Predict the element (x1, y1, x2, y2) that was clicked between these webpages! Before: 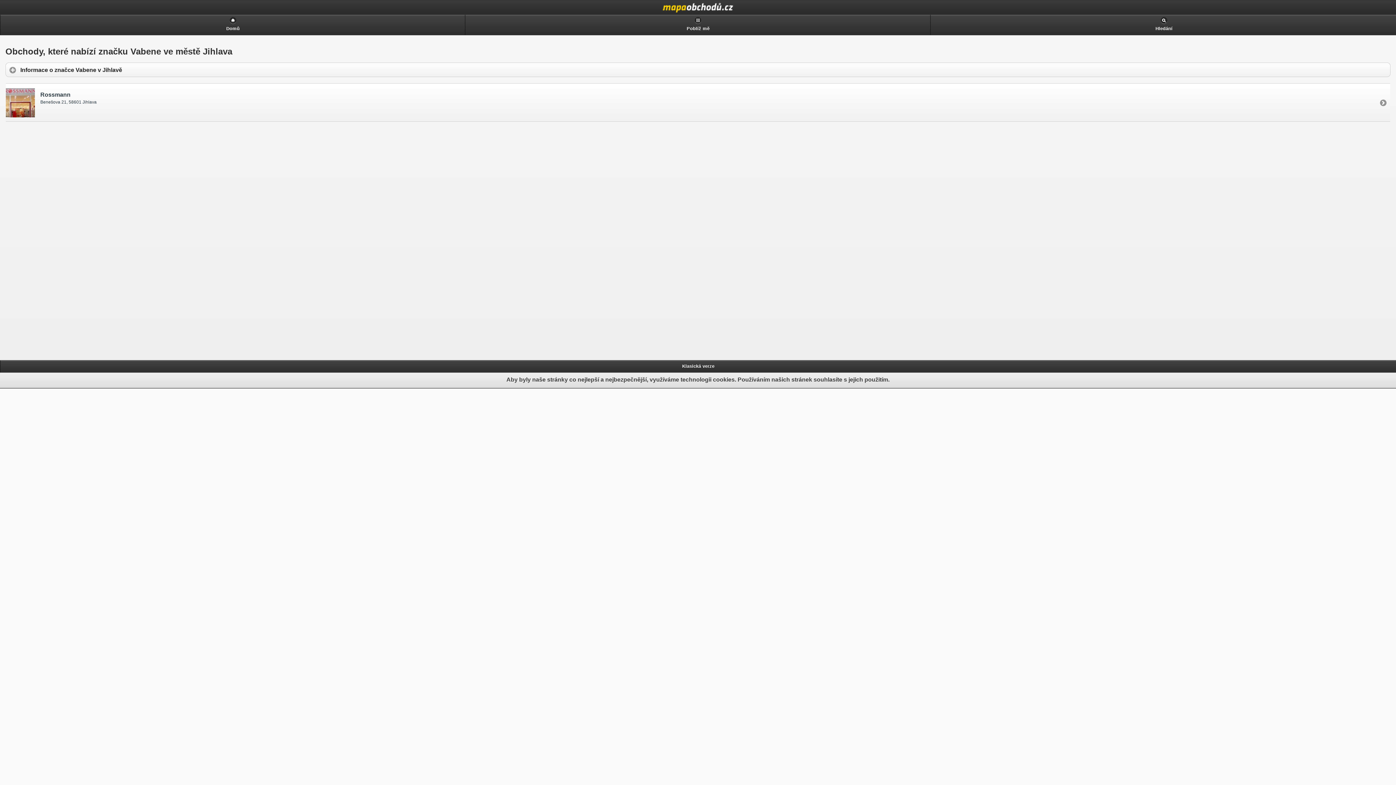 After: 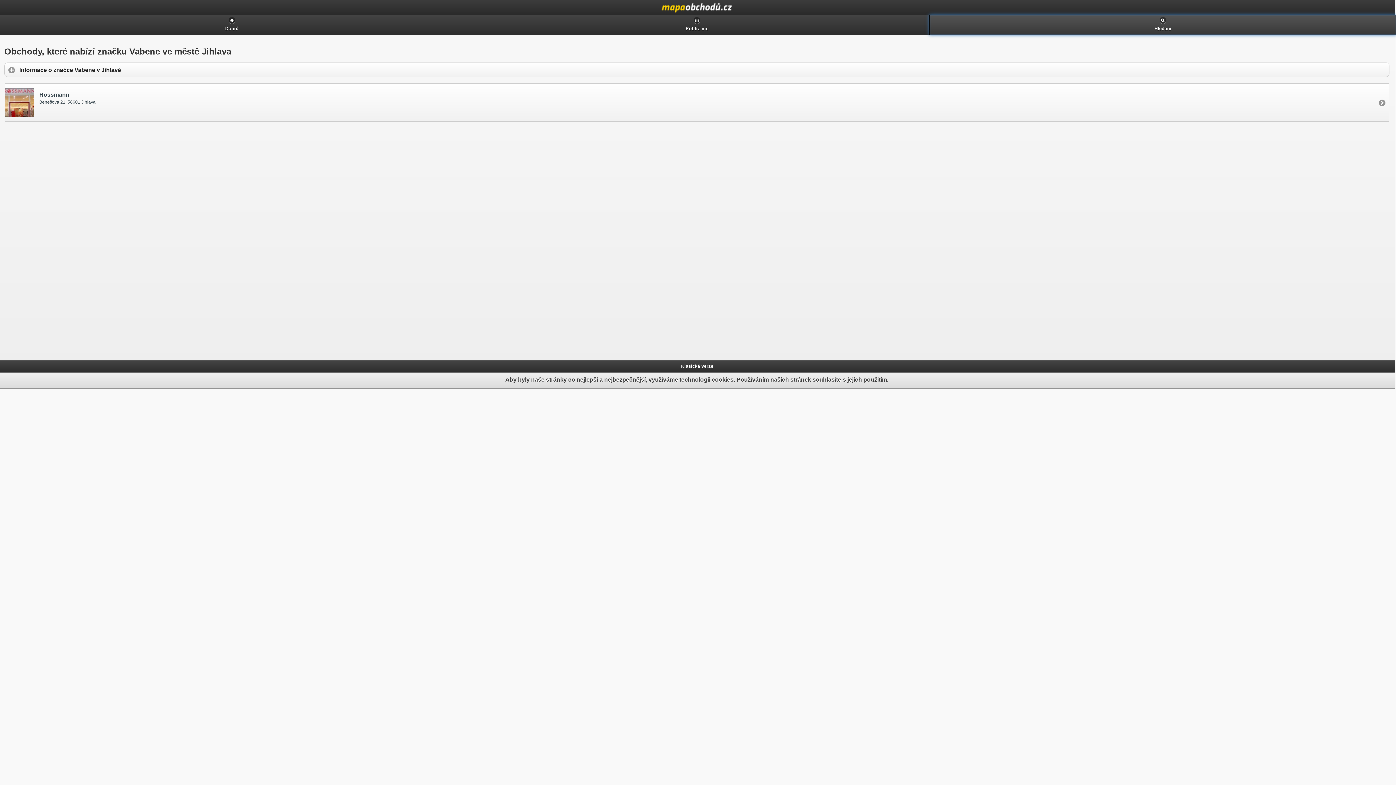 Action: label: Hledání
  bbox: (930, 14, 1397, 34)